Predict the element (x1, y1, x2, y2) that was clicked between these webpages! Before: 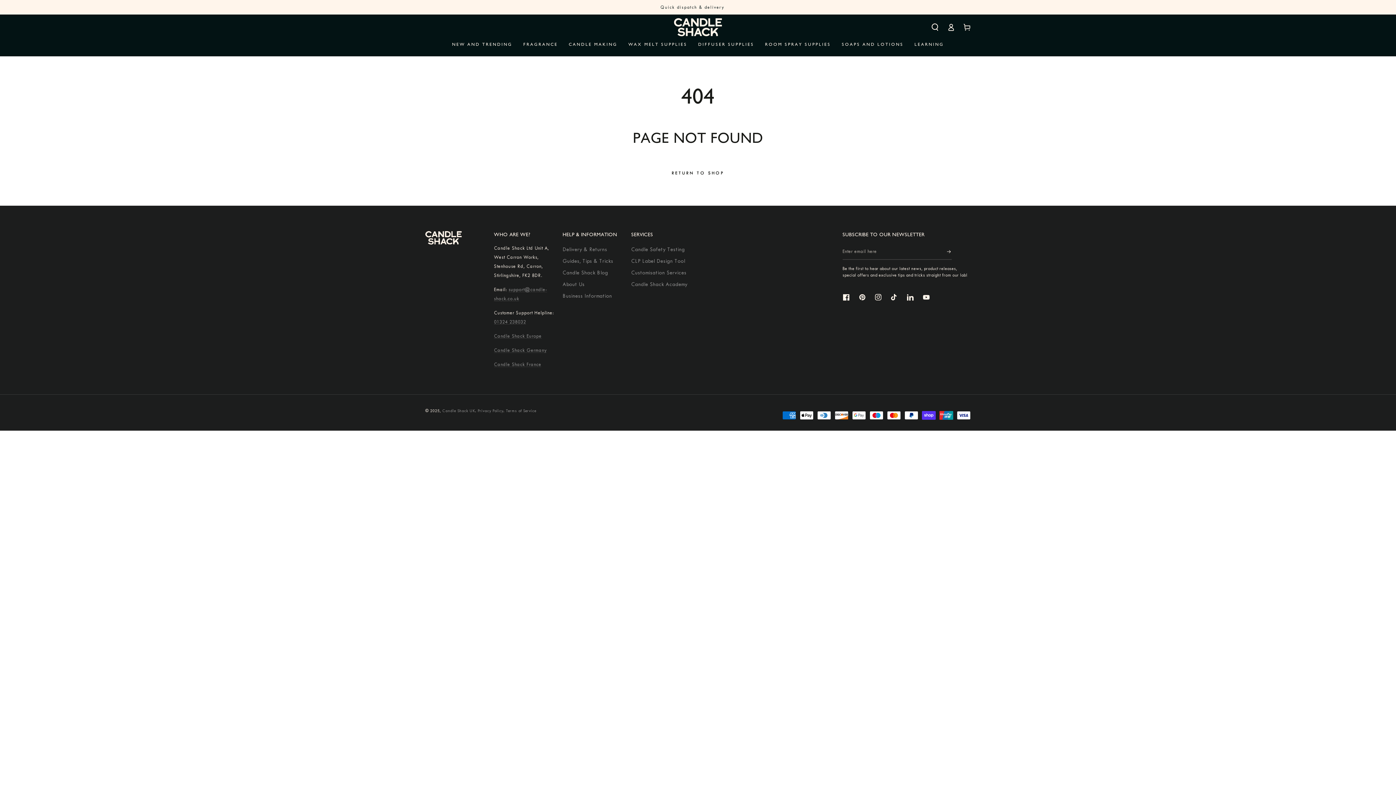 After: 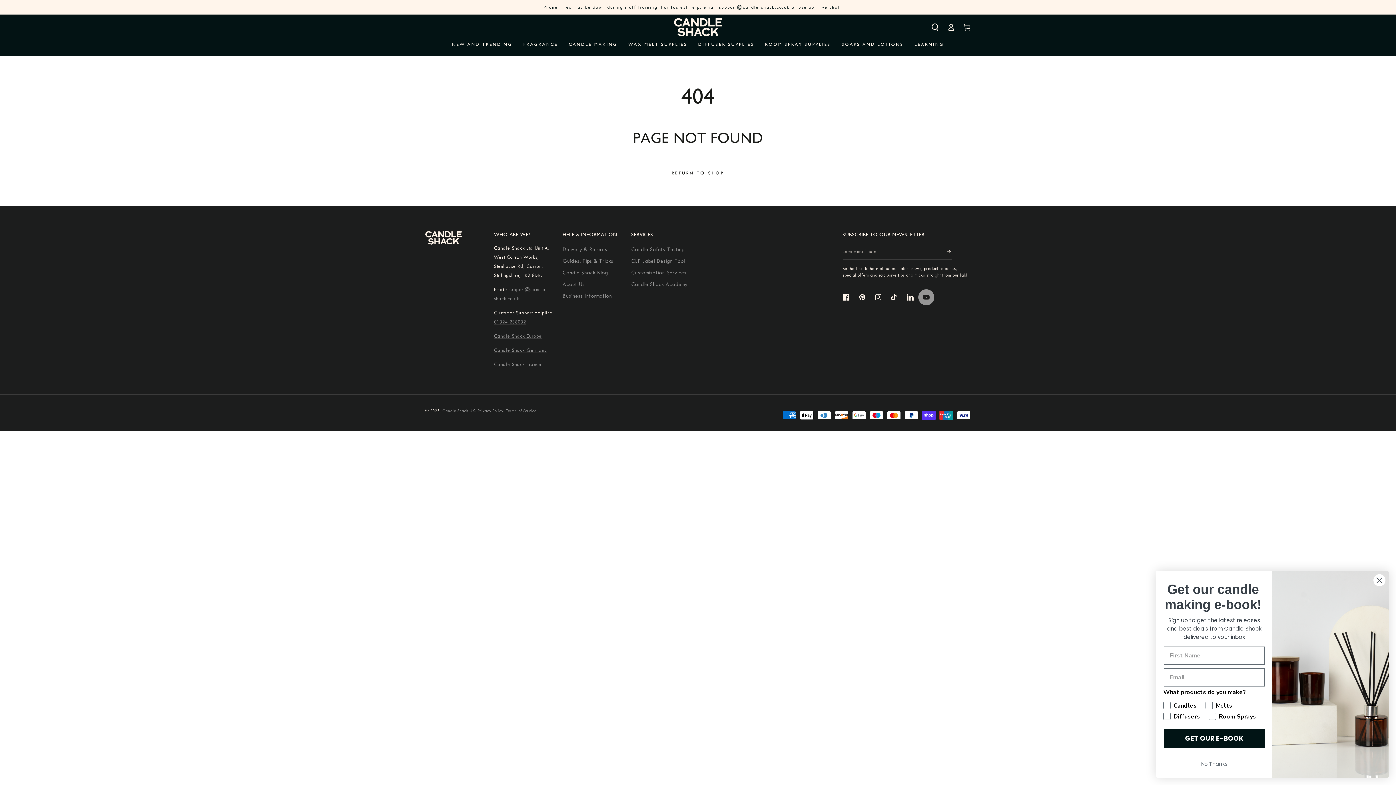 Action: label: YouTube bbox: (918, 289, 934, 305)